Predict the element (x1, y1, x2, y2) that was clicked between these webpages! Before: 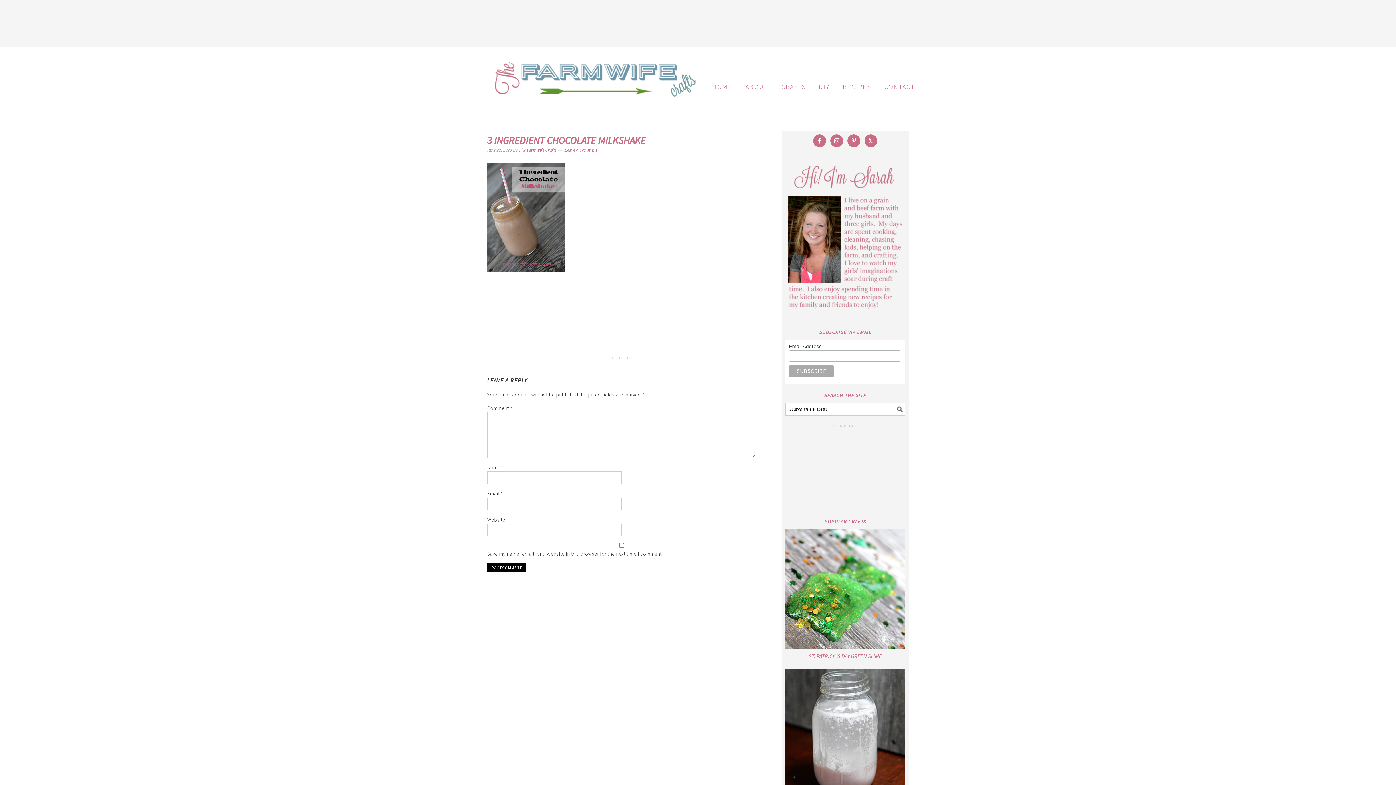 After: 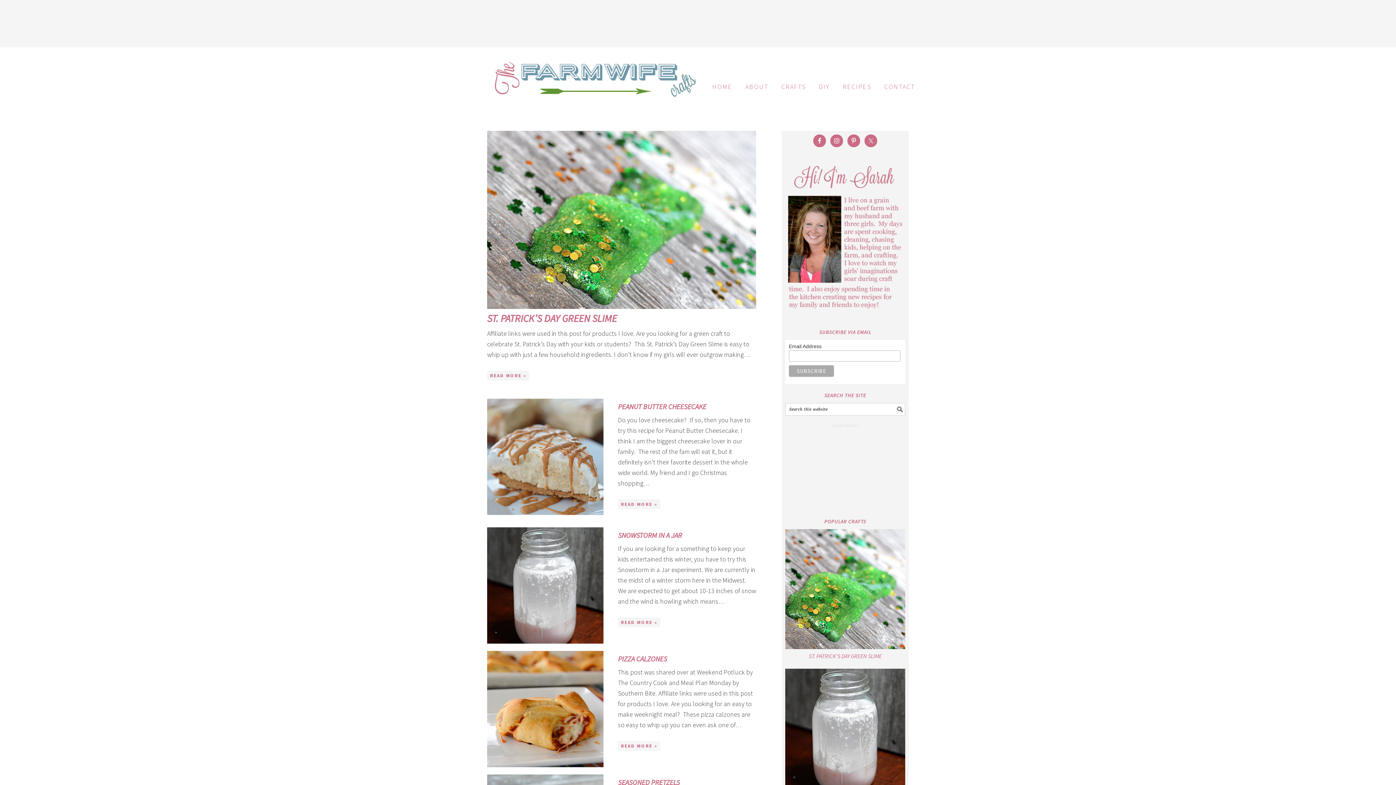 Action: label: HOME bbox: (707, 76, 738, 97)